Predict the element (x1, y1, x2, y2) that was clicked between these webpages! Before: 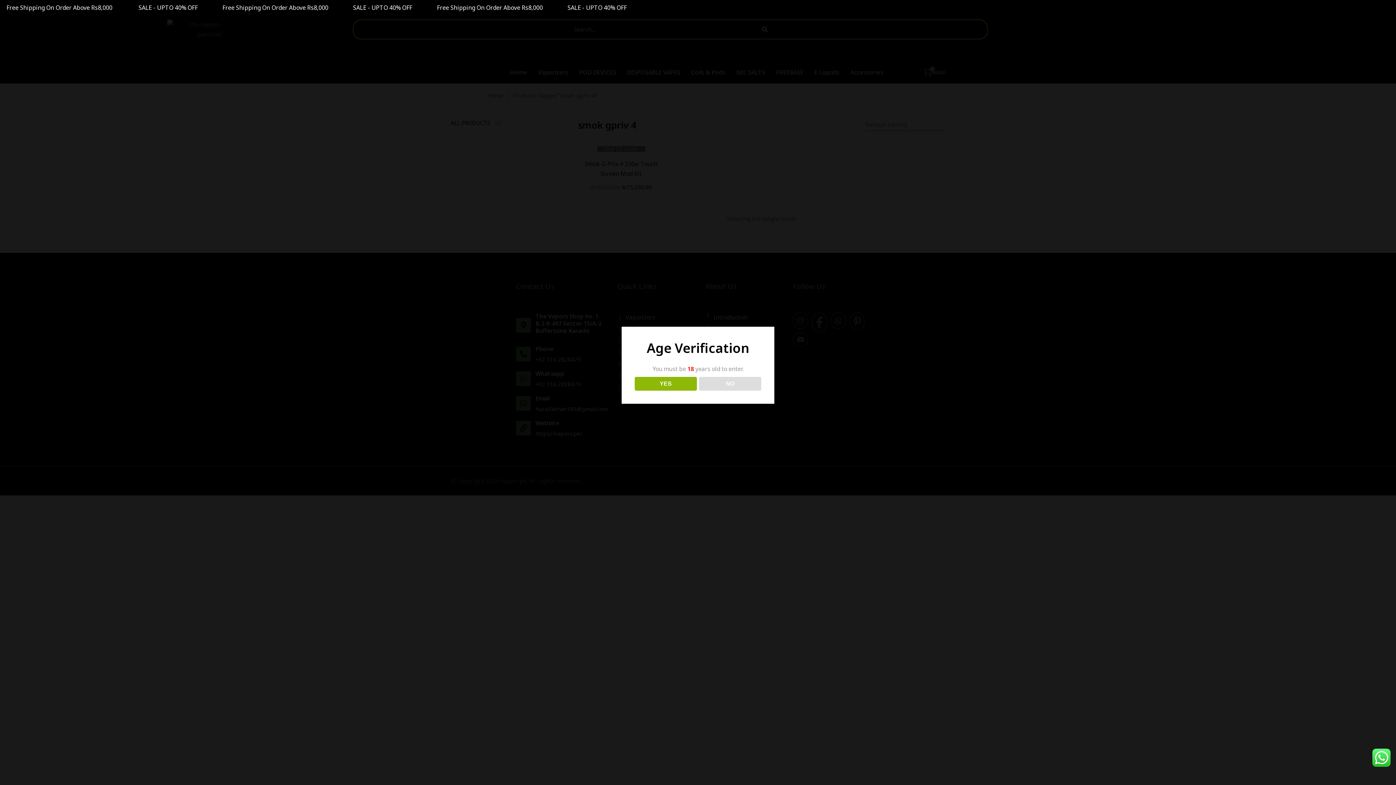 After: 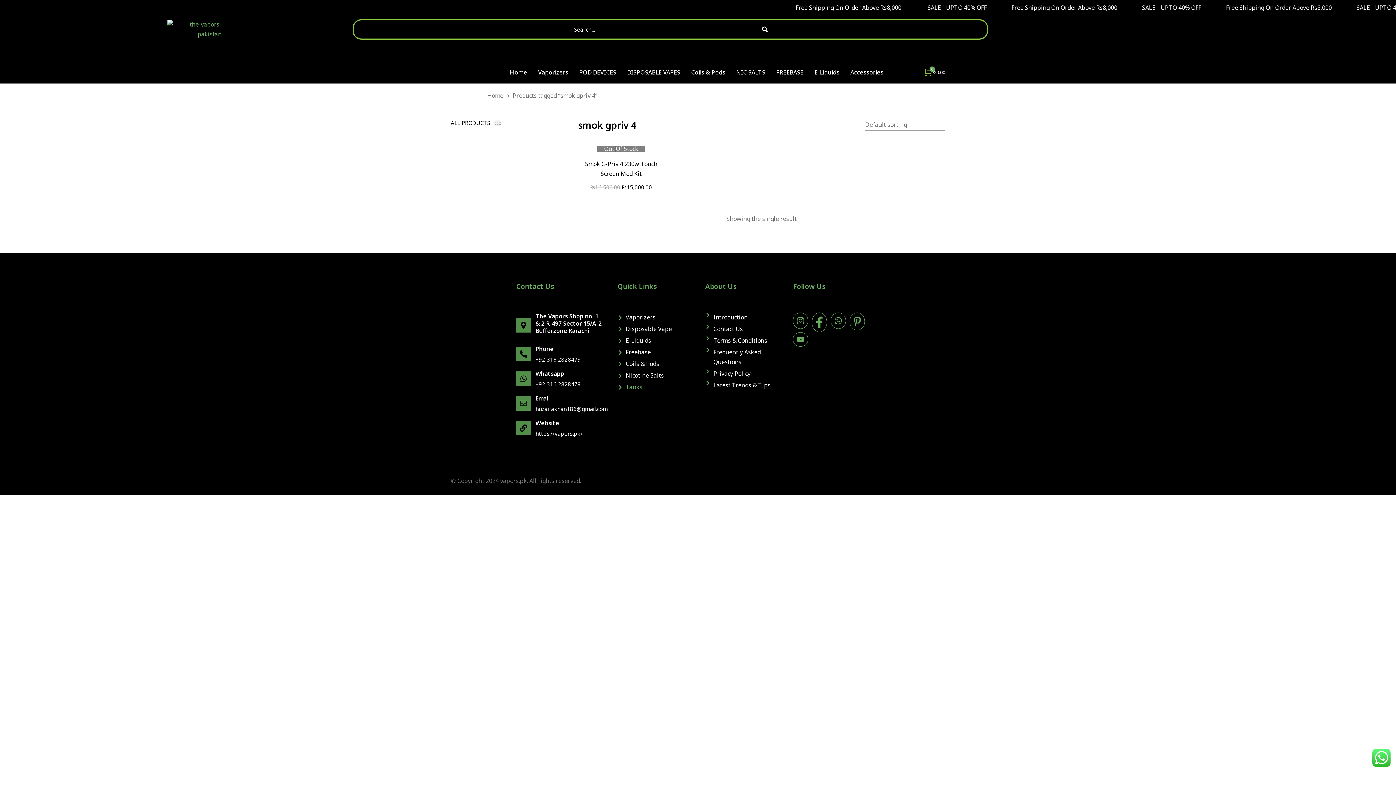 Action: label: YES bbox: (634, 377, 696, 390)